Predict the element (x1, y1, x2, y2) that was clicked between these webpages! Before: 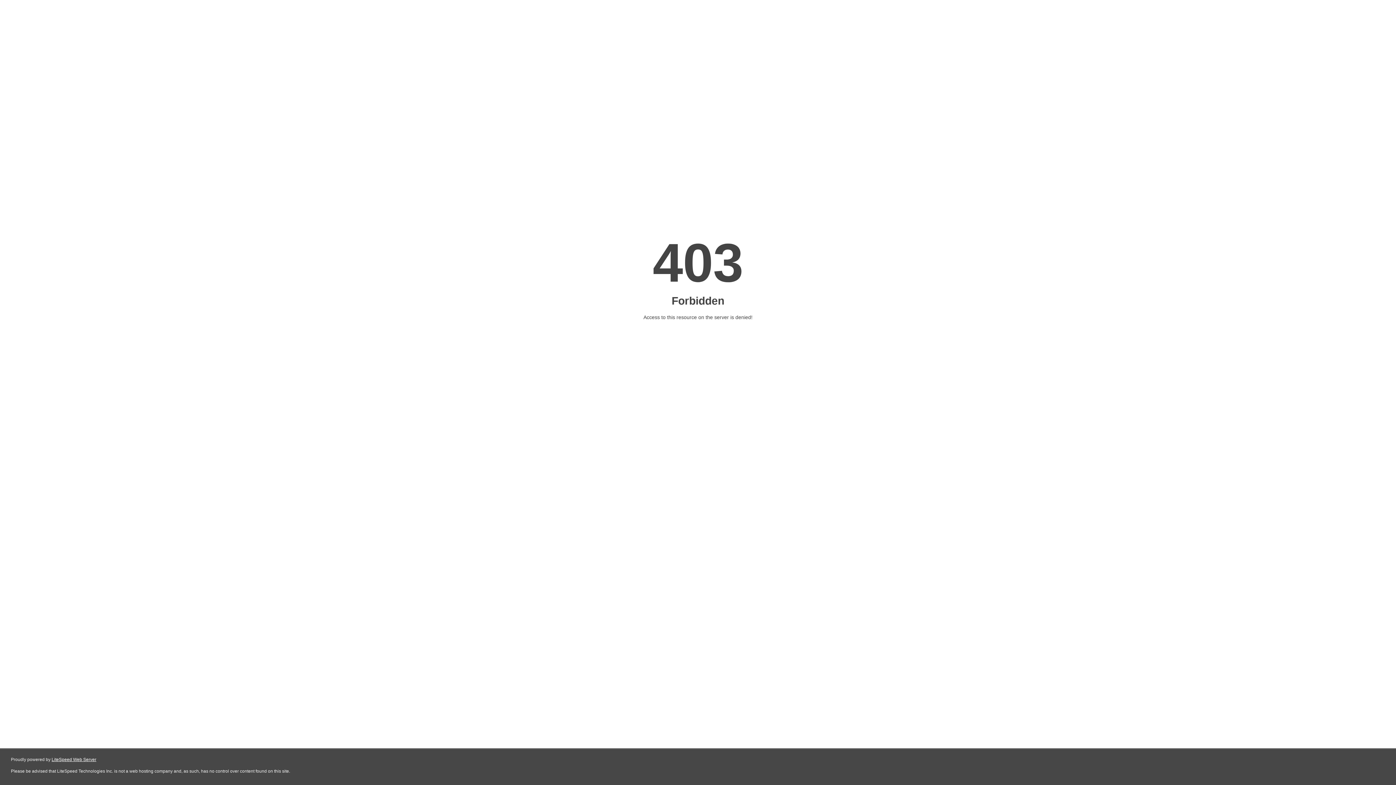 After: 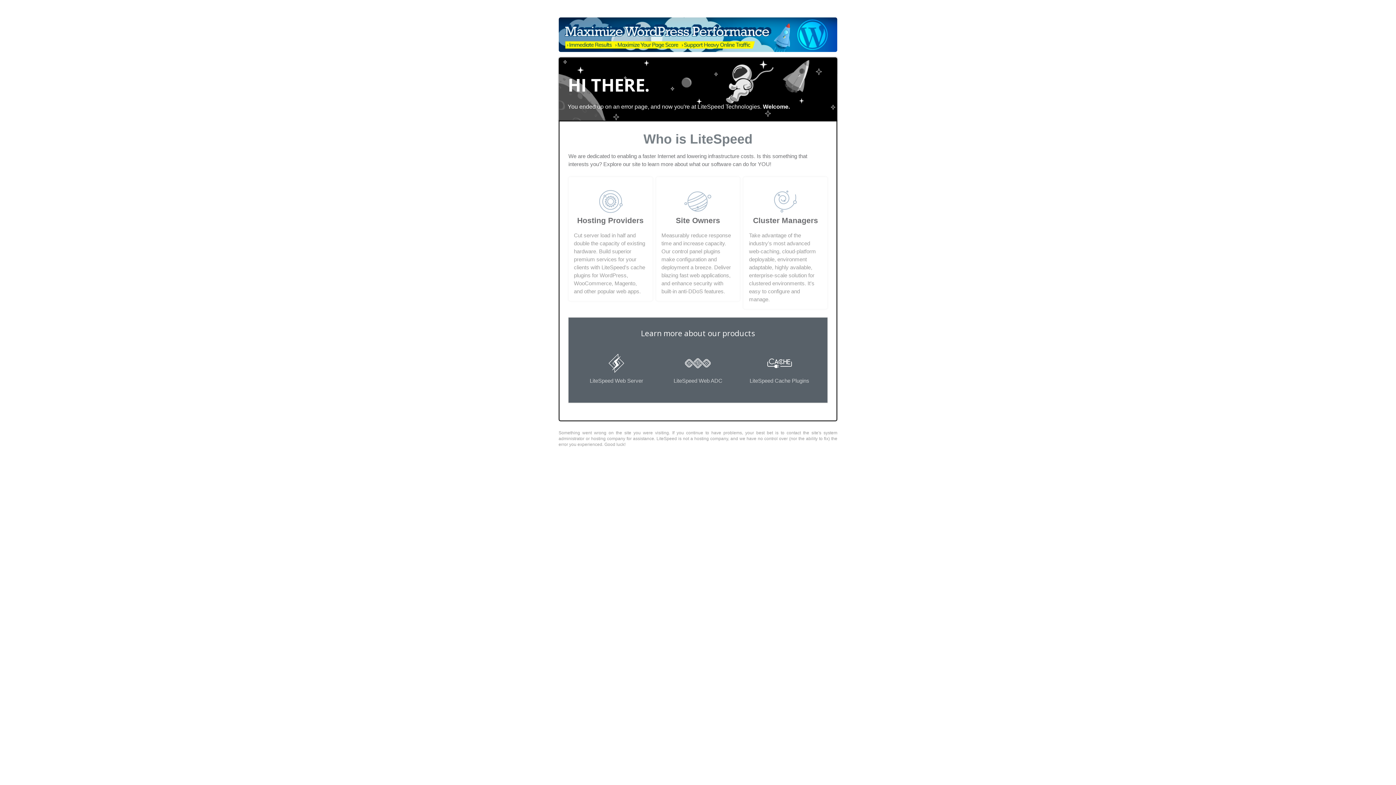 Action: label: LiteSpeed Web Server bbox: (51, 757, 96, 762)